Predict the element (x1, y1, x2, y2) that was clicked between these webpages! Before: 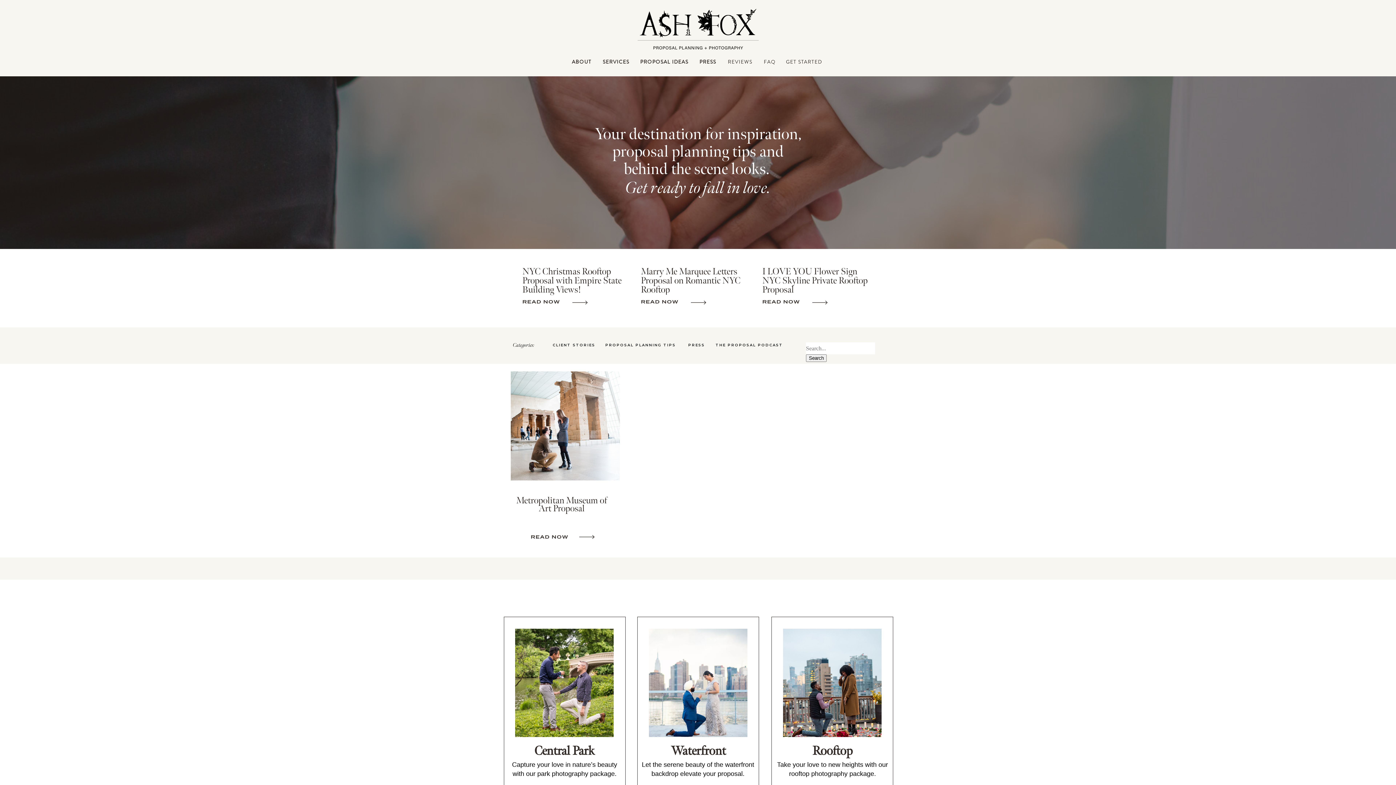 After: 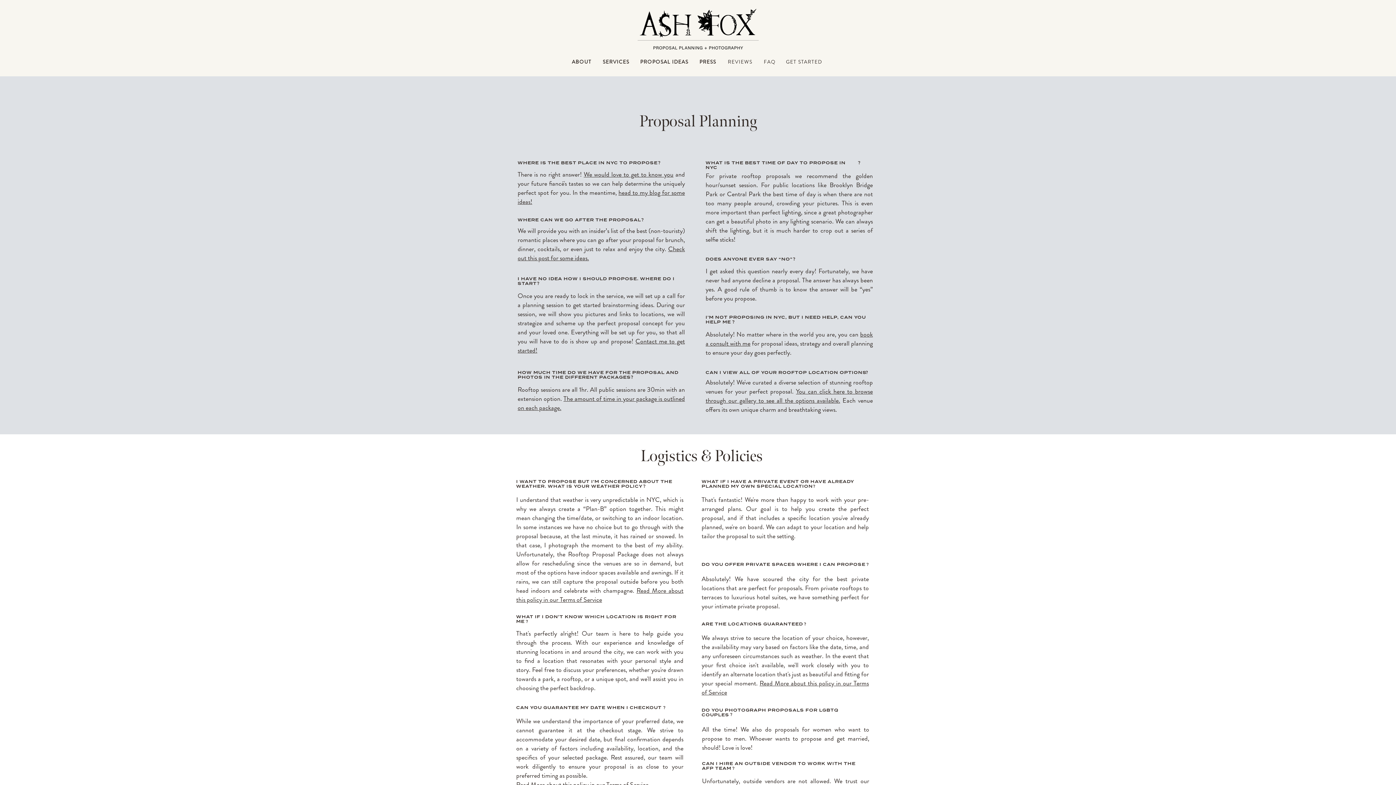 Action: label: FAQ bbox: (764, 58, 775, 68)